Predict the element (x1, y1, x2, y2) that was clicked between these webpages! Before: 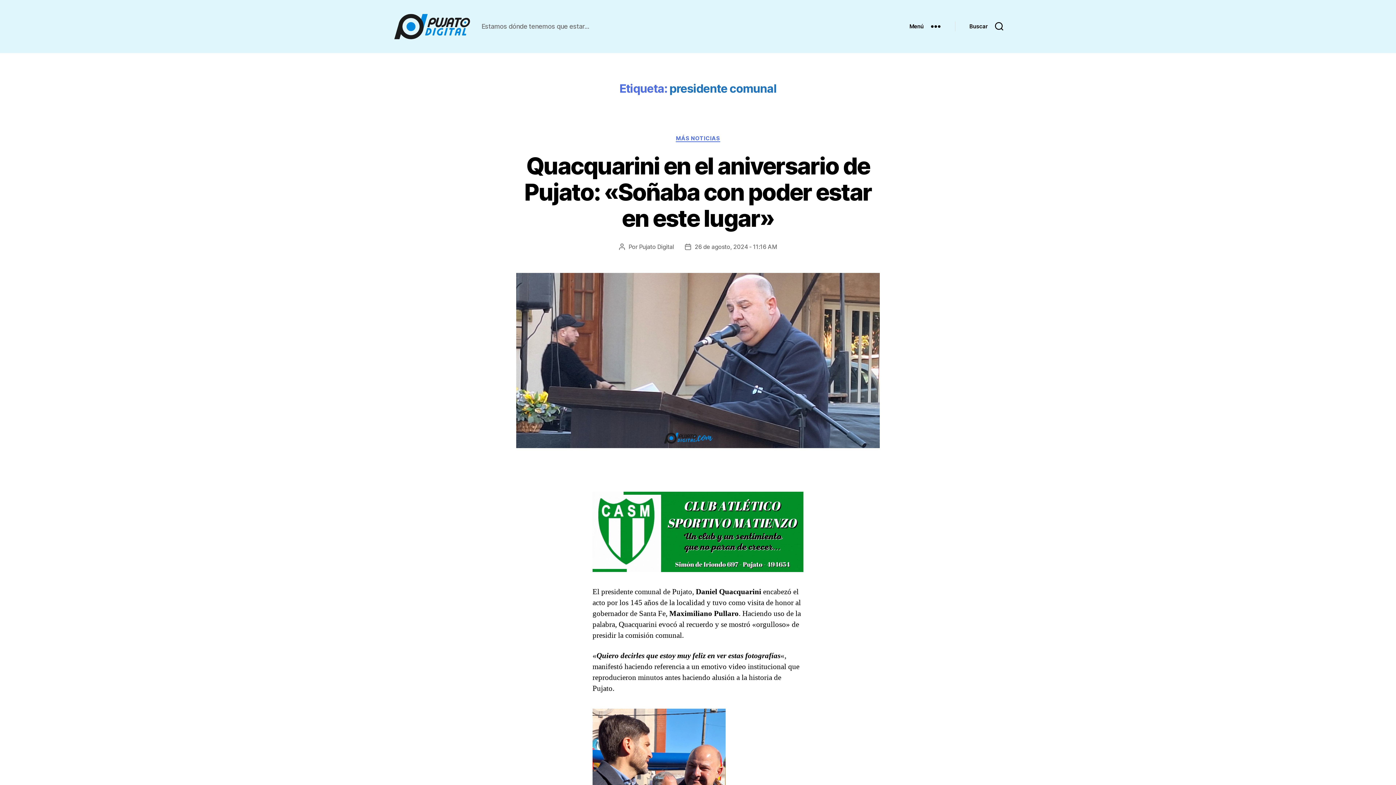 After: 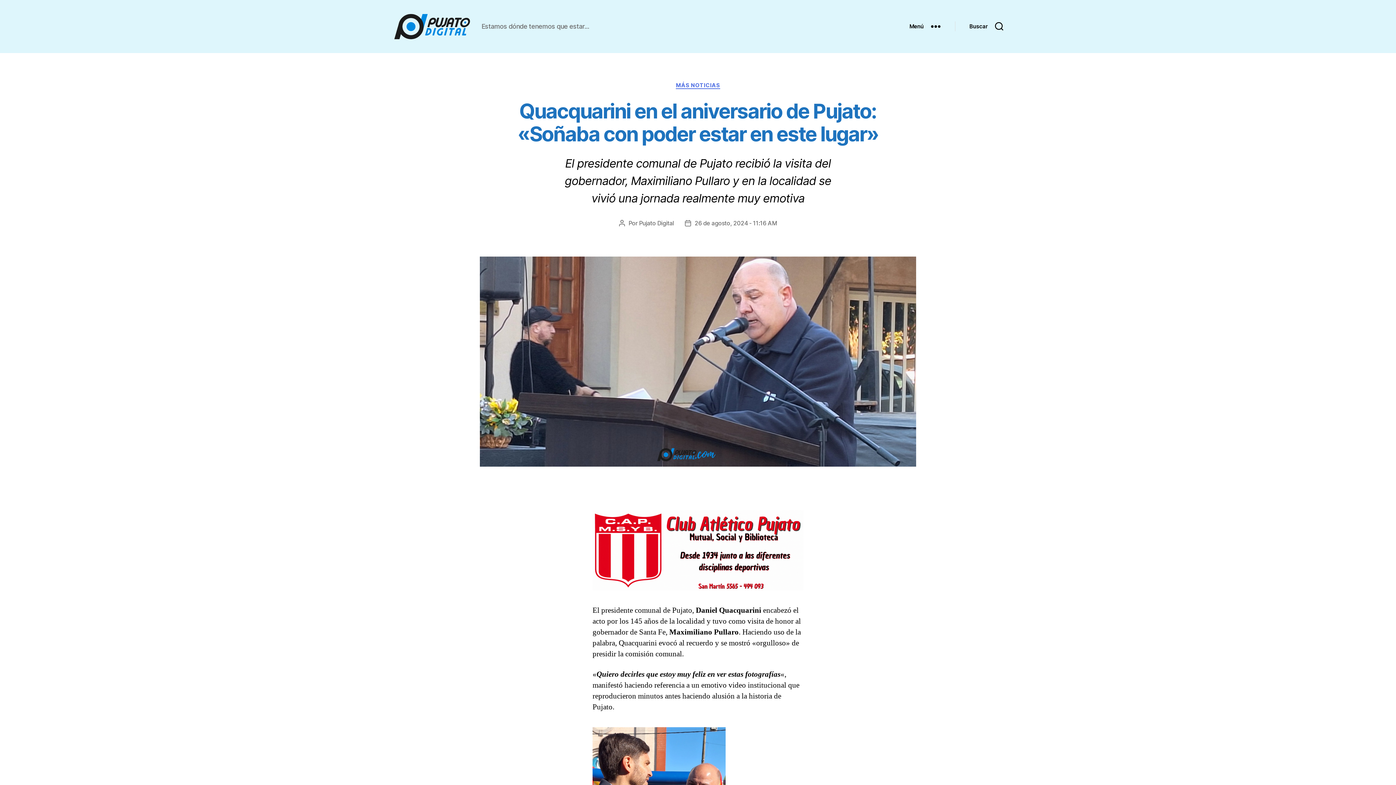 Action: bbox: (694, 243, 777, 250) label: 26 de agosto, 2024 - 11:16 AM